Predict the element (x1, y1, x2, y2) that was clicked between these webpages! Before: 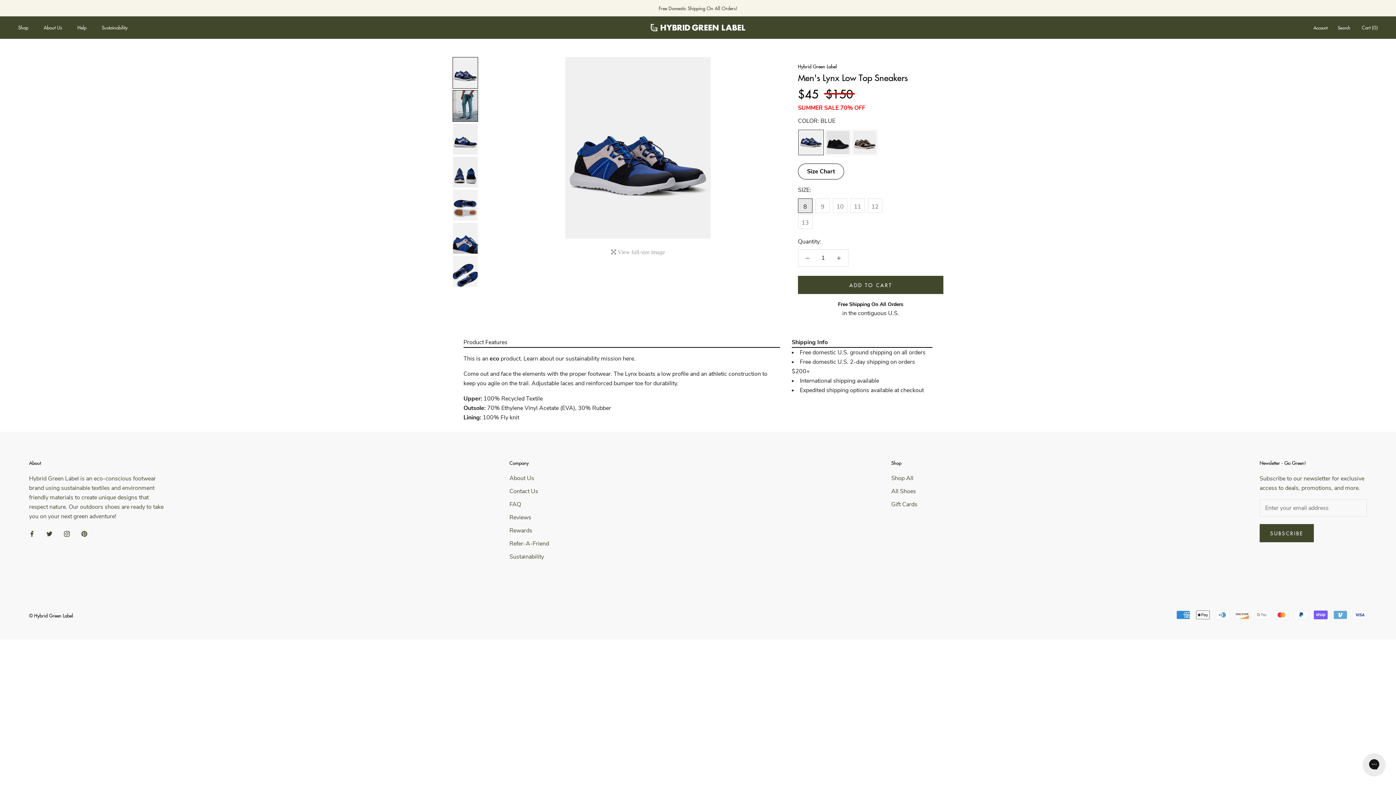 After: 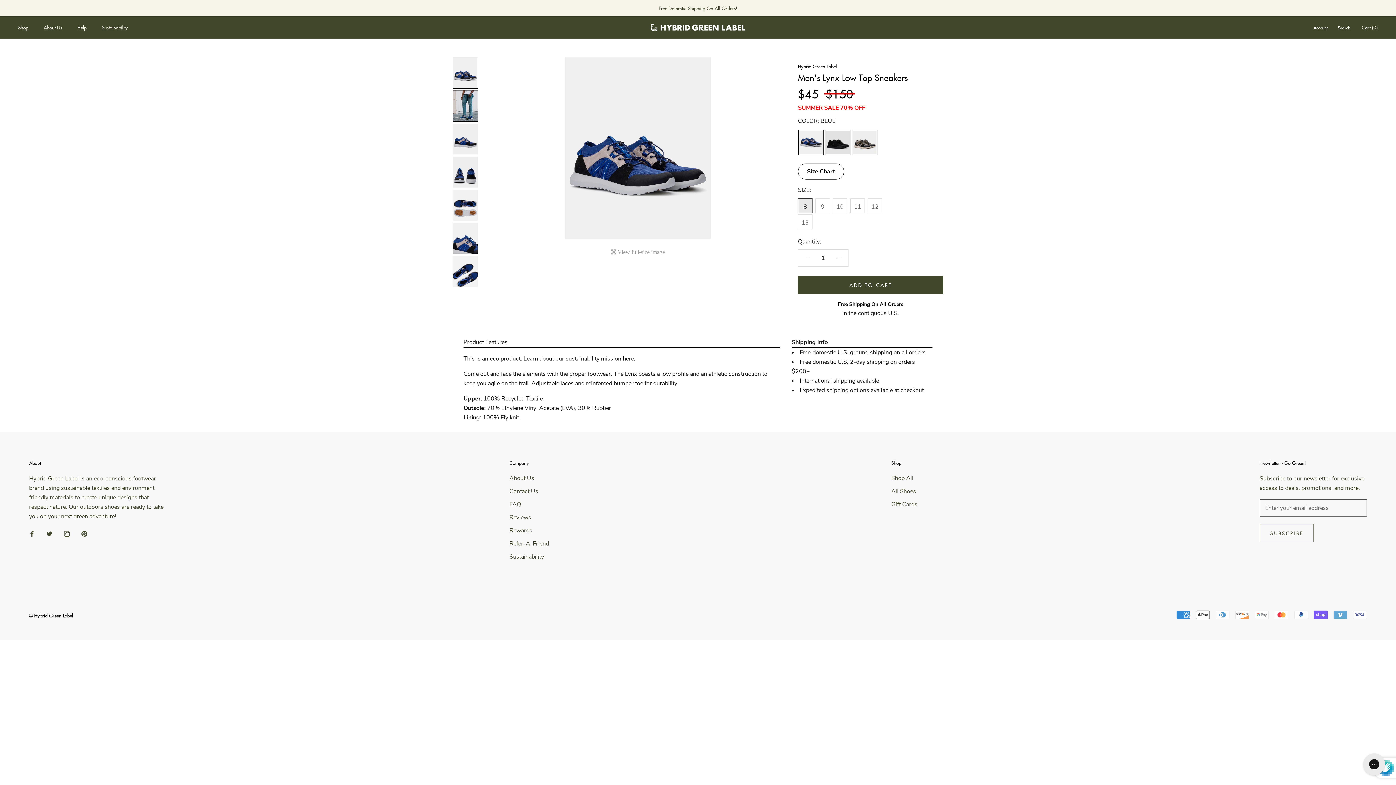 Action: bbox: (1259, 524, 1314, 542) label: SUBSCRIBE